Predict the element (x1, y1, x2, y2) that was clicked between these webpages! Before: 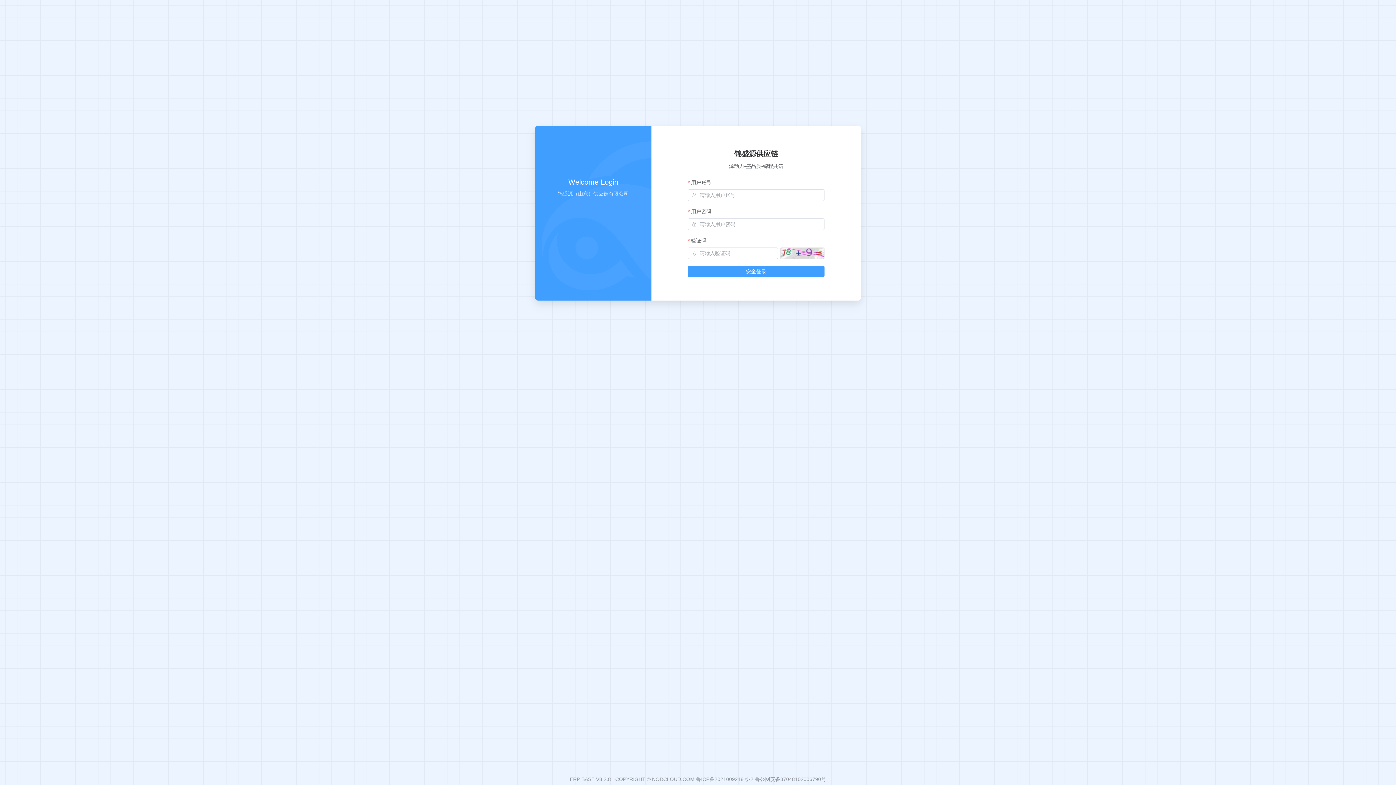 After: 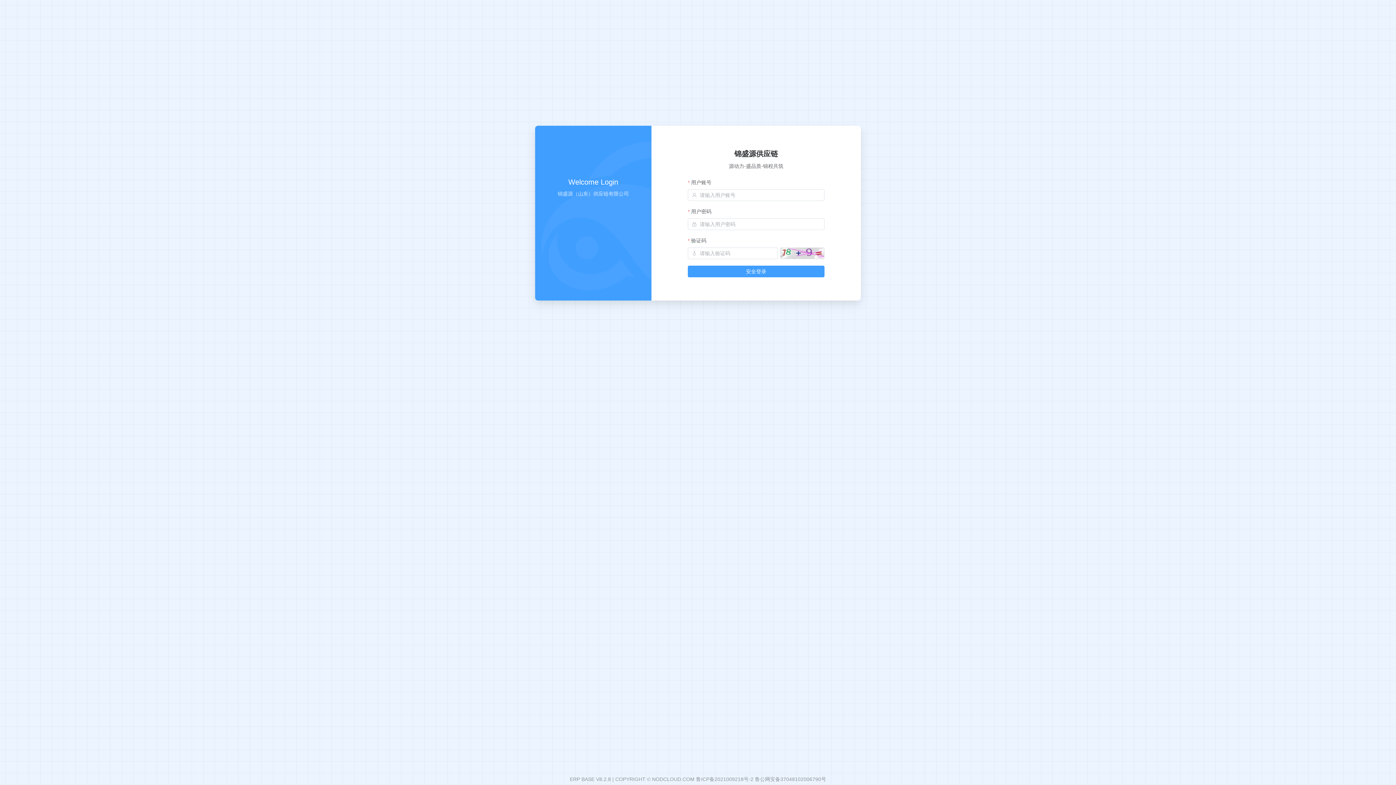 Action: bbox: (755, 776, 826, 782) label: 鲁公网安备37048102006790号